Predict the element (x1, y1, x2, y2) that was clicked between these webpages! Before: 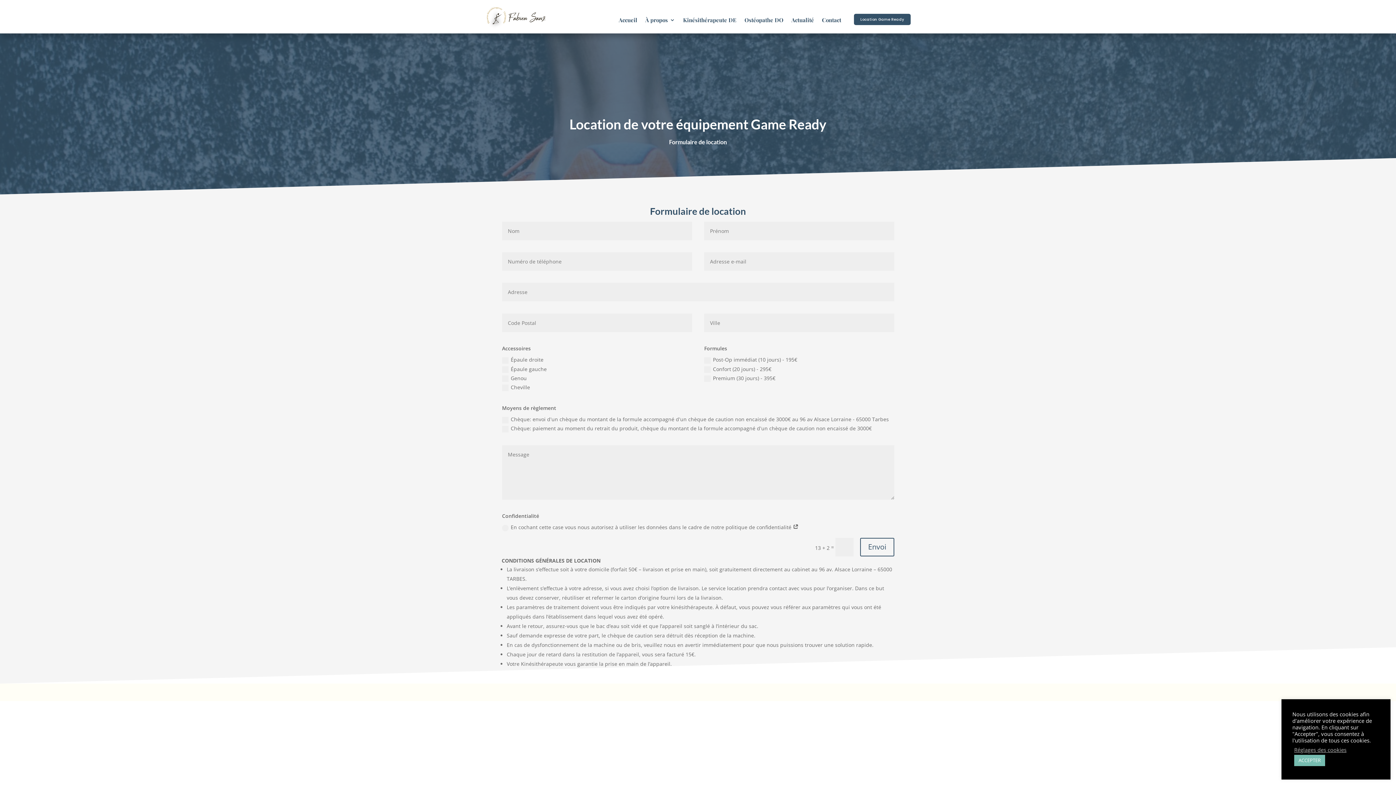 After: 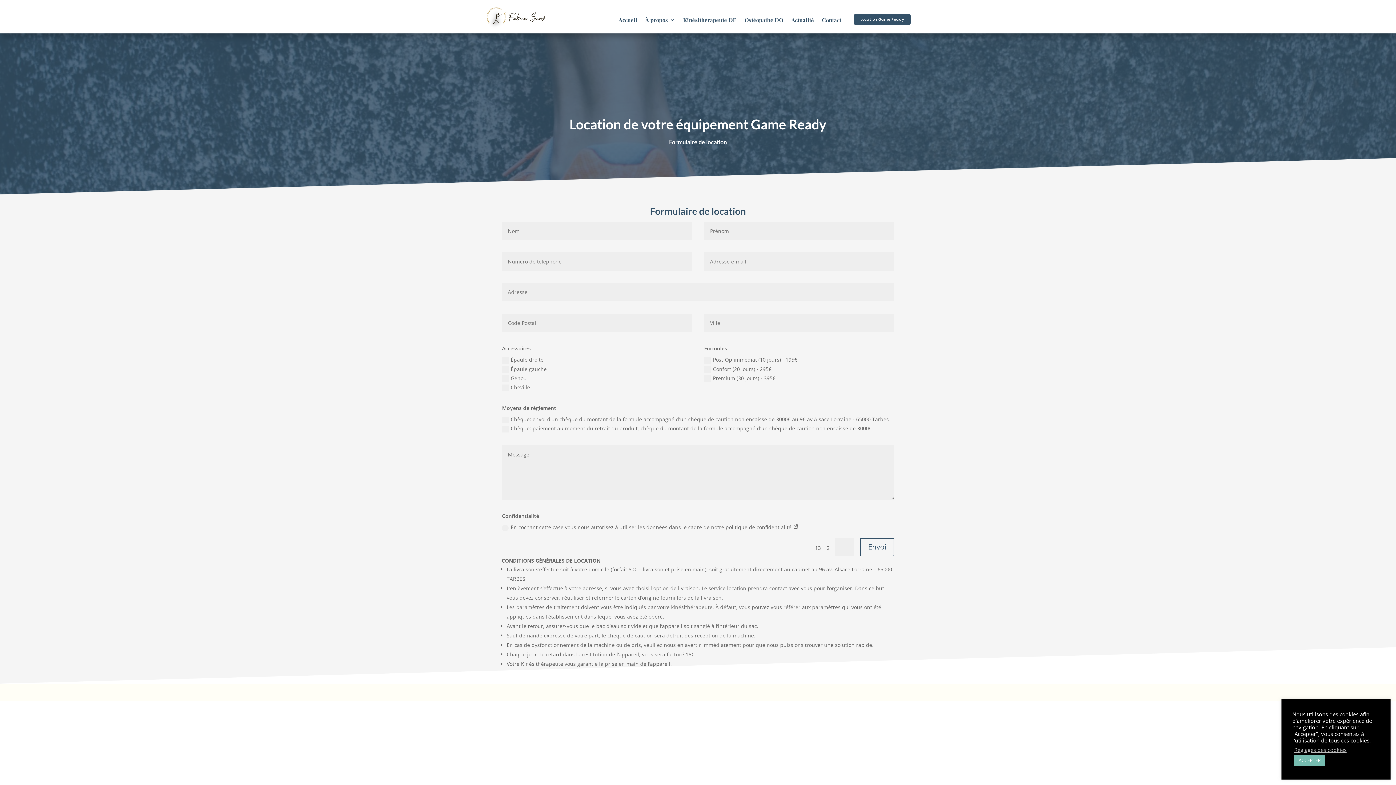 Action: bbox: (485, 24, 545, 31)